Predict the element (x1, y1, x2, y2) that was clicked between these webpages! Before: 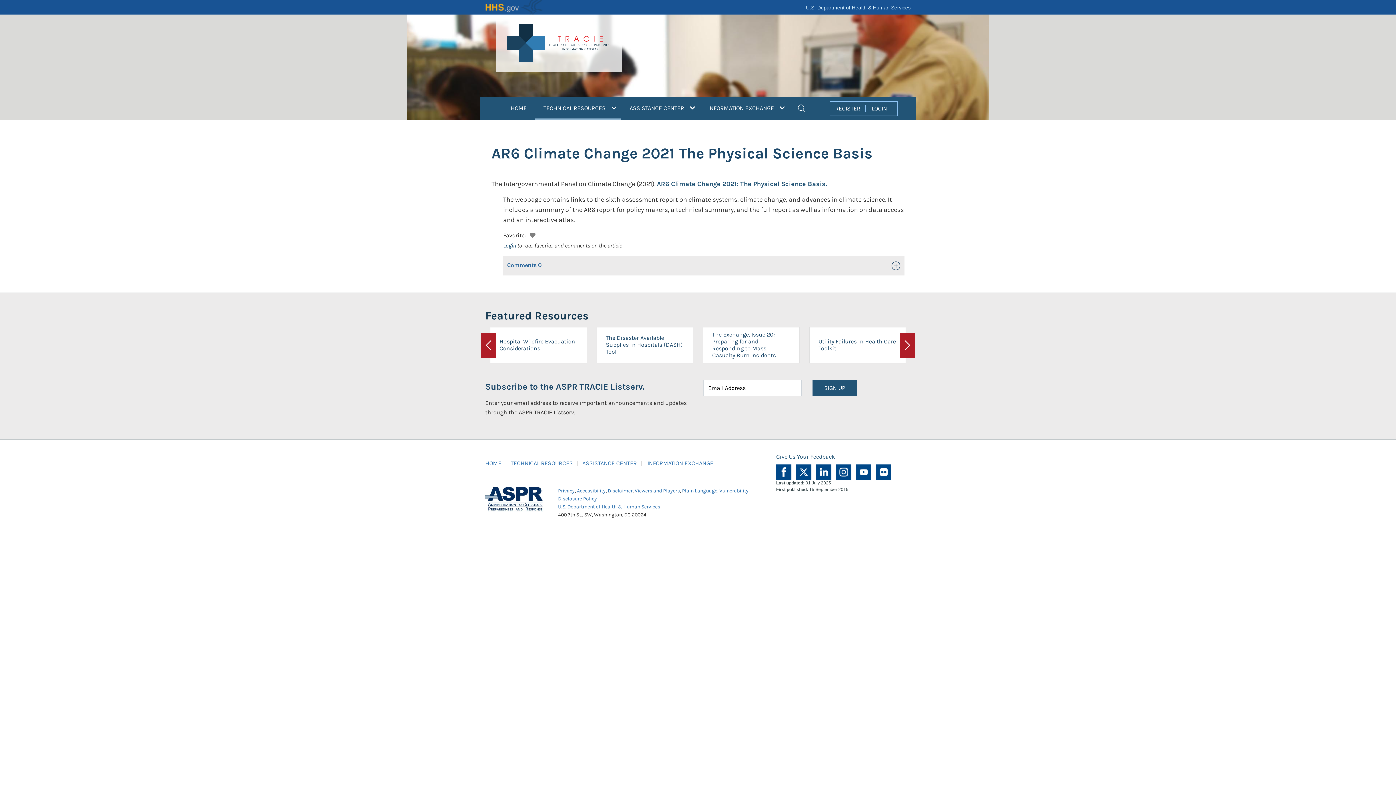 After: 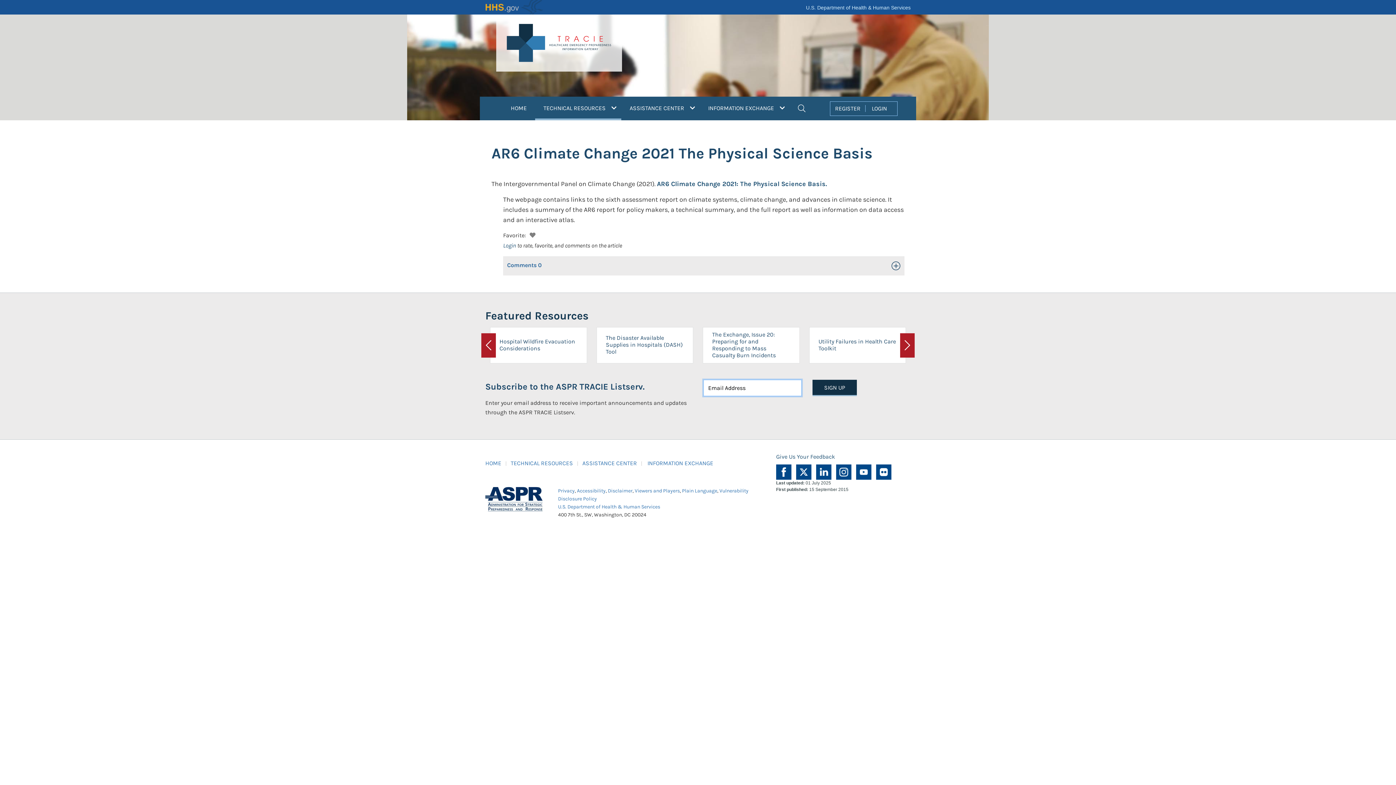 Action: label: SIGN UP bbox: (812, 380, 857, 396)